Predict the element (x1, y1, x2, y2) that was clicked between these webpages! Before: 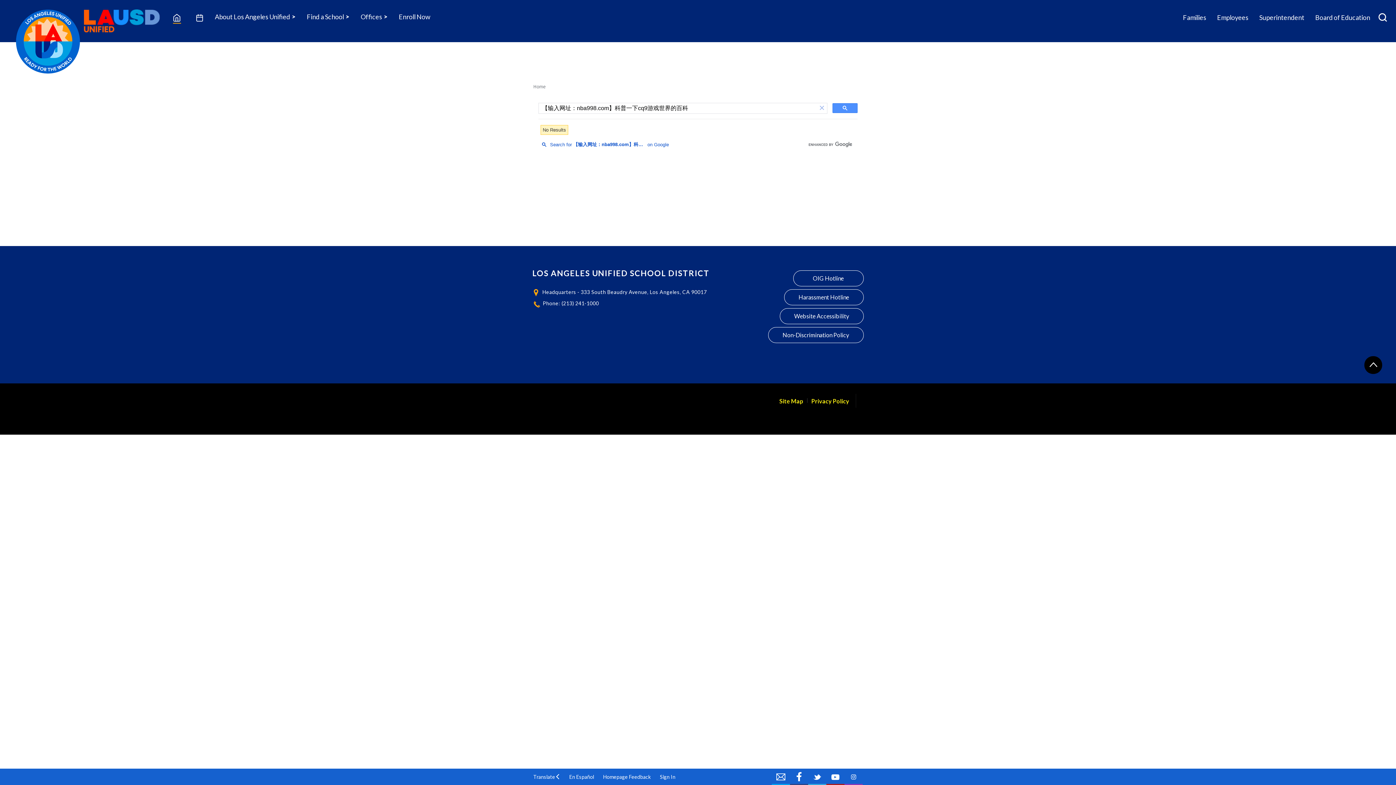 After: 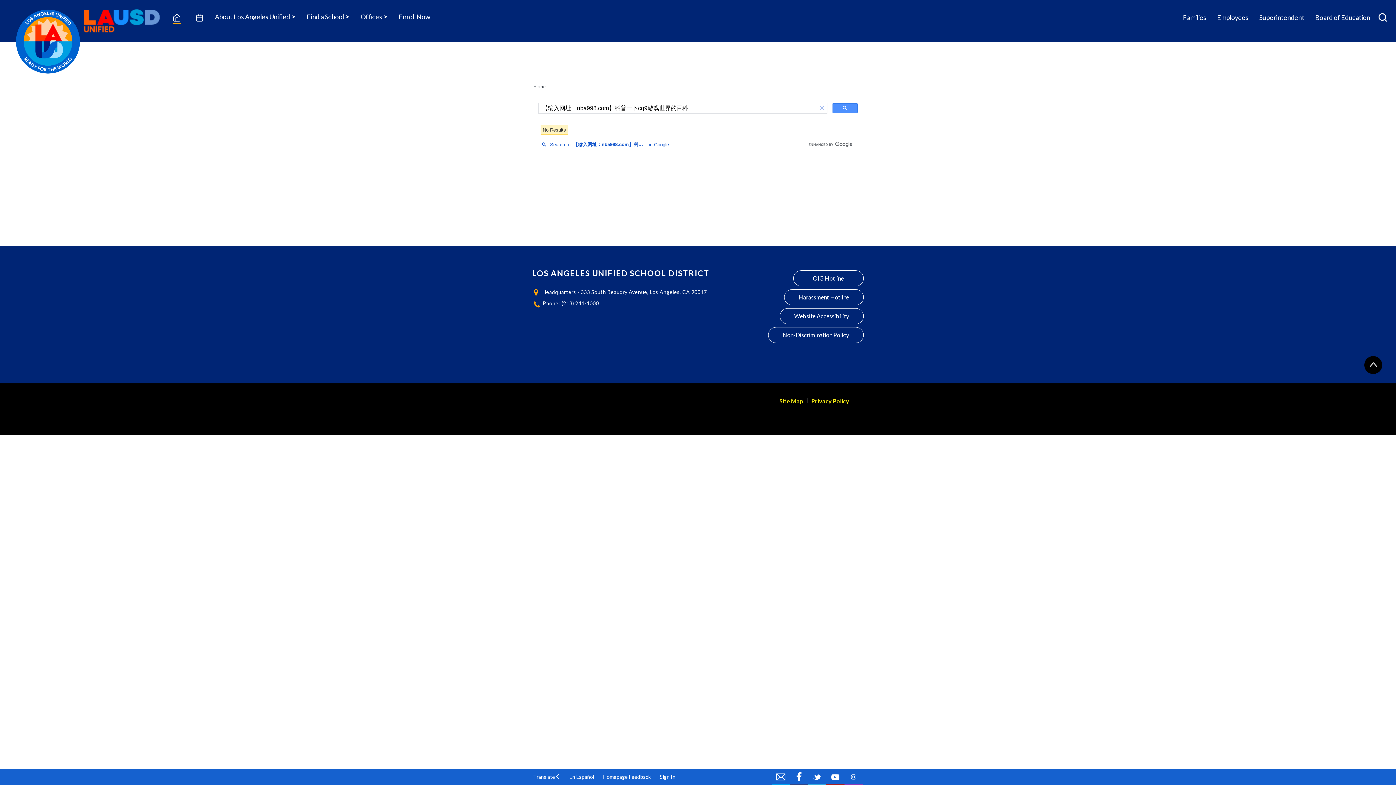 Action: bbox: (542, 245, 599, 251) label: Phone: (213) 241-1000